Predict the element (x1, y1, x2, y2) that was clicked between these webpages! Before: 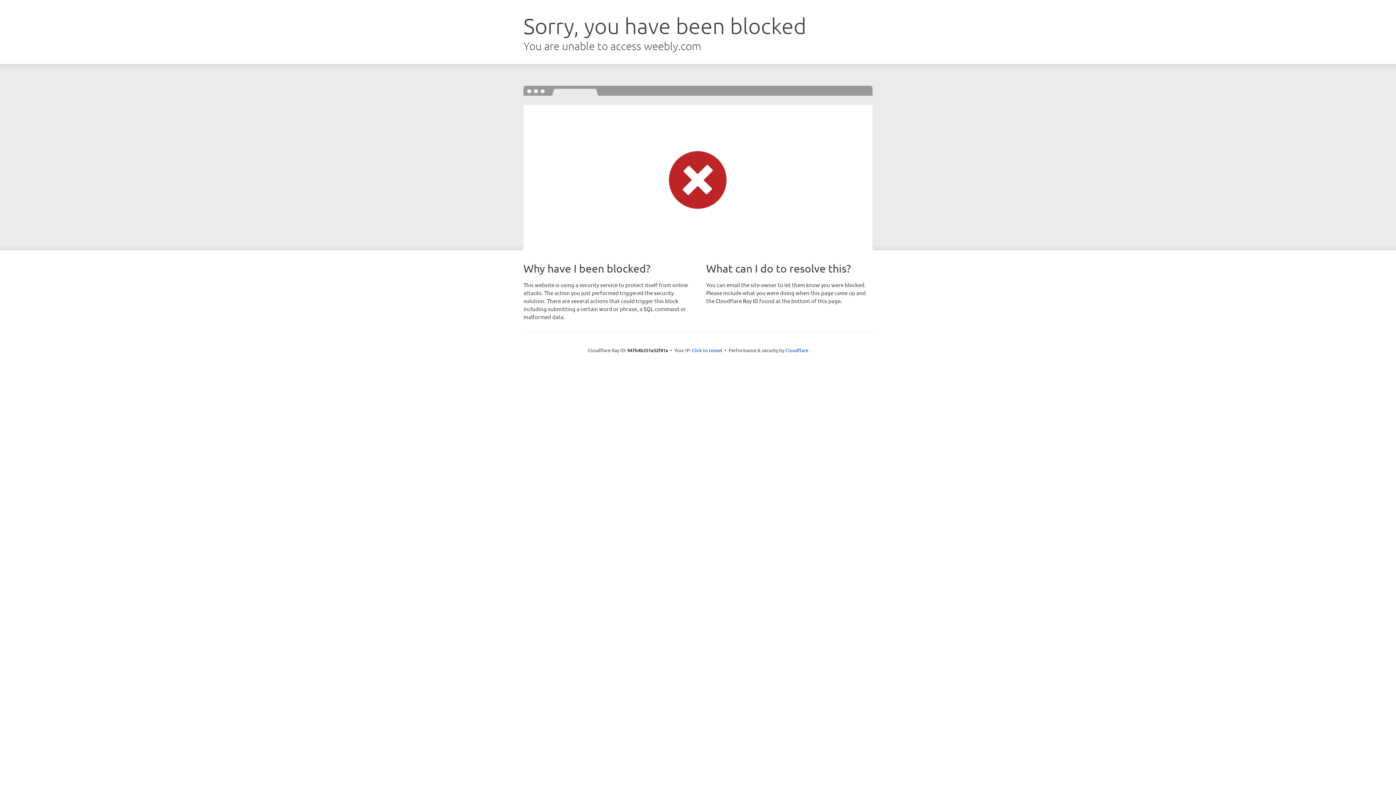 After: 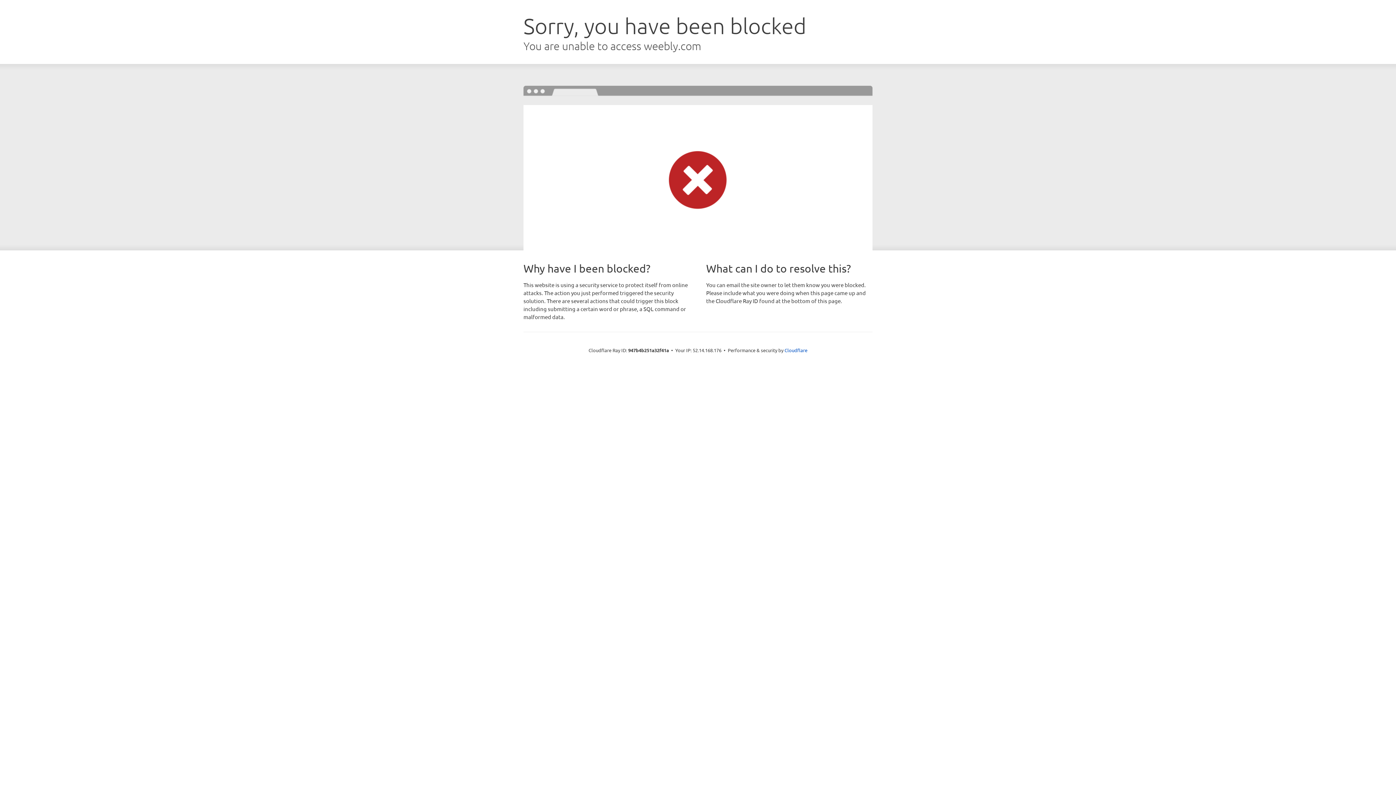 Action: label: Click to reveal bbox: (692, 346, 722, 353)